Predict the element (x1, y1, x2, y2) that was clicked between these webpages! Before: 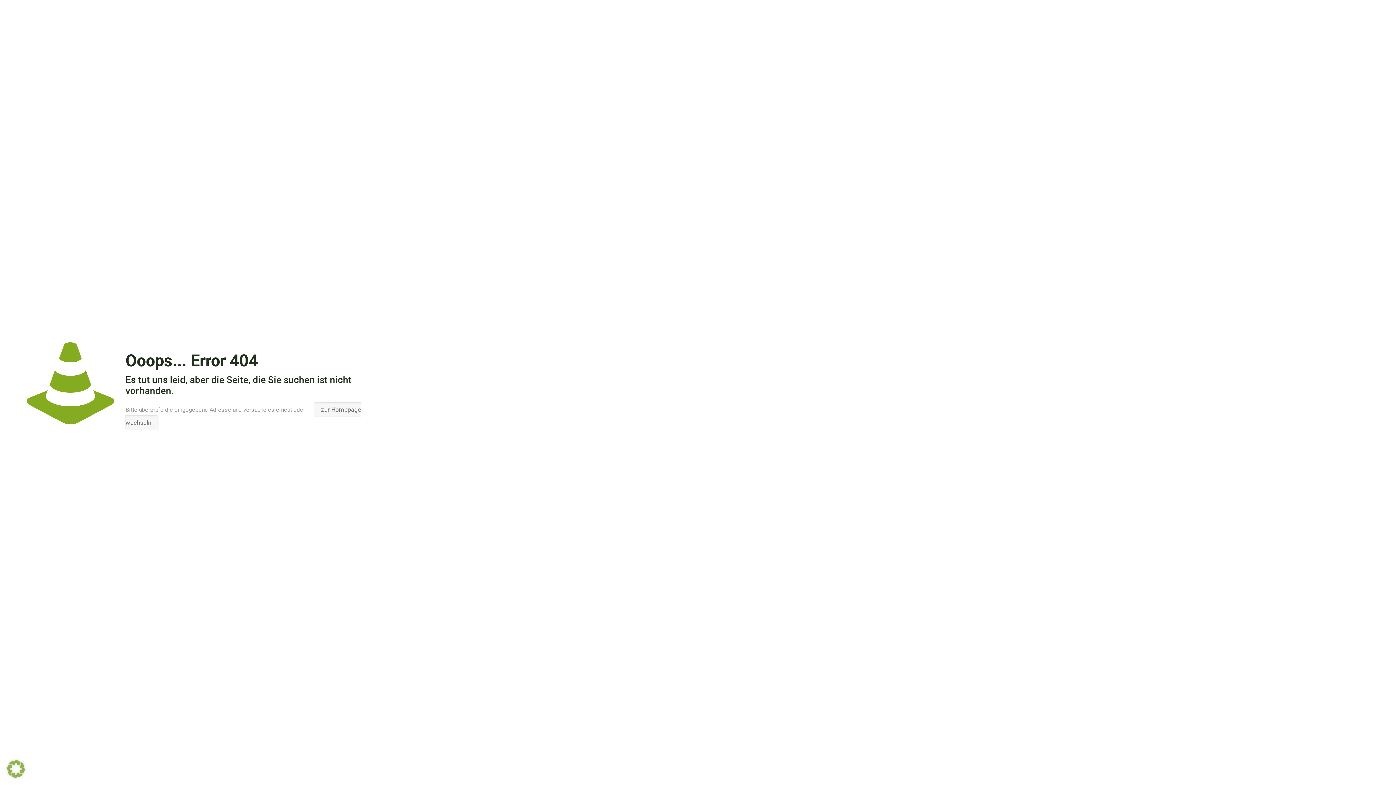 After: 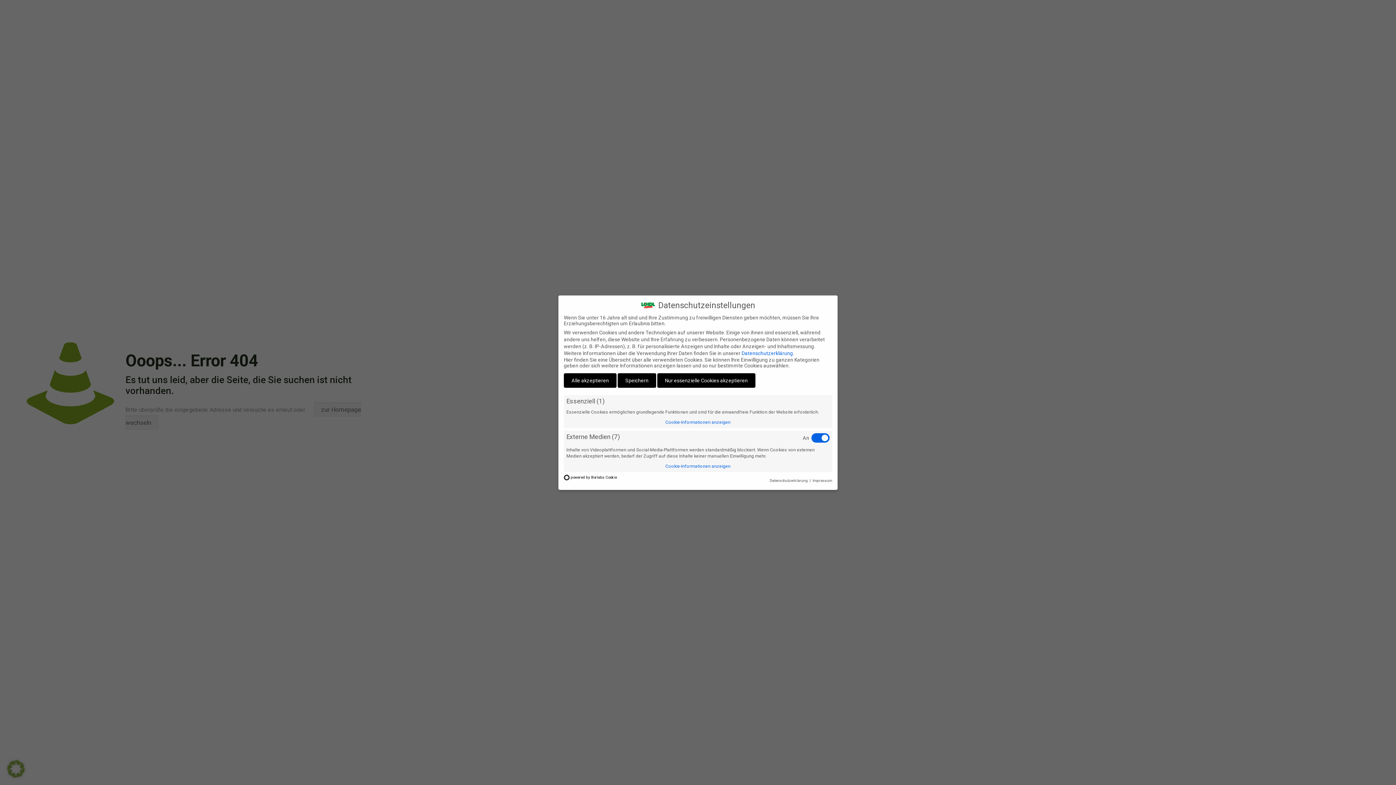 Action: bbox: (7, 772, 24, 779)